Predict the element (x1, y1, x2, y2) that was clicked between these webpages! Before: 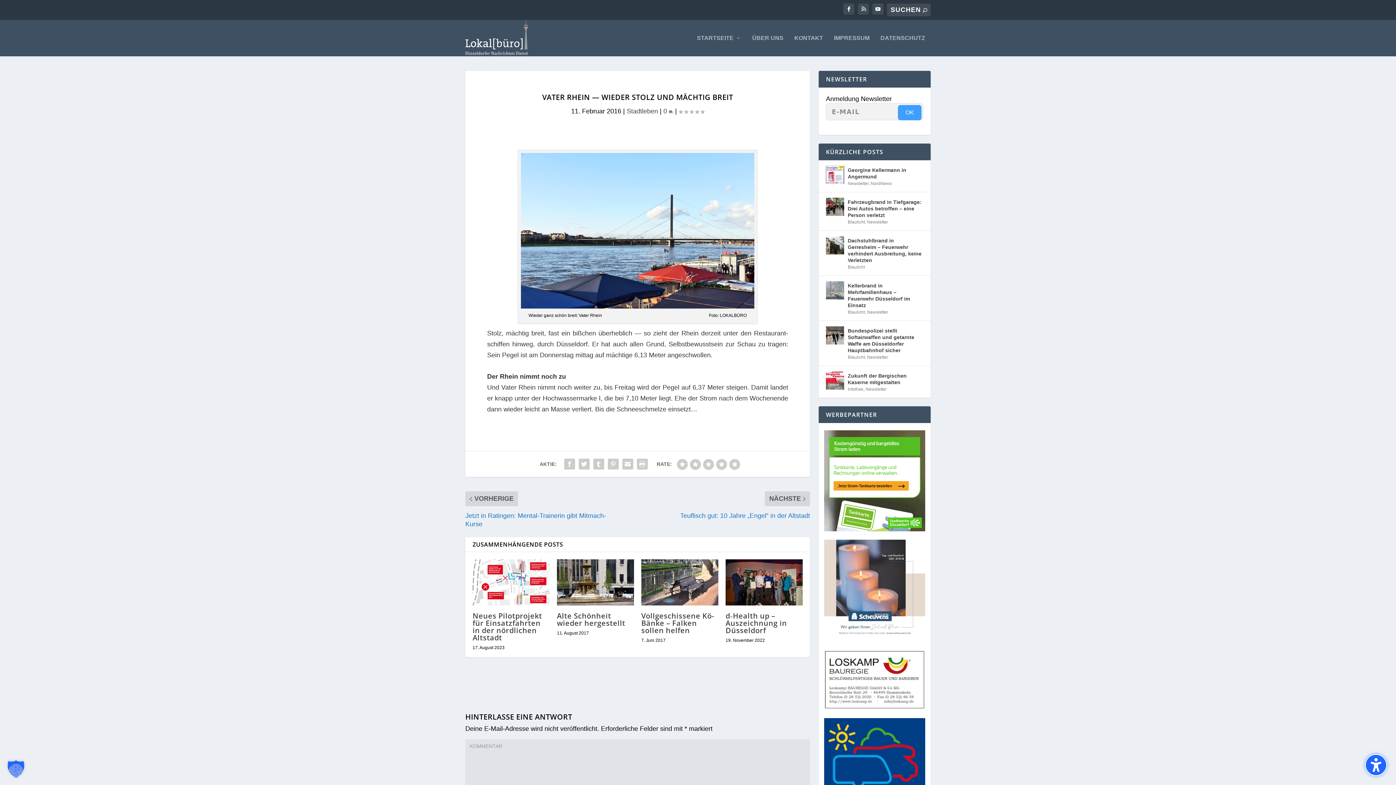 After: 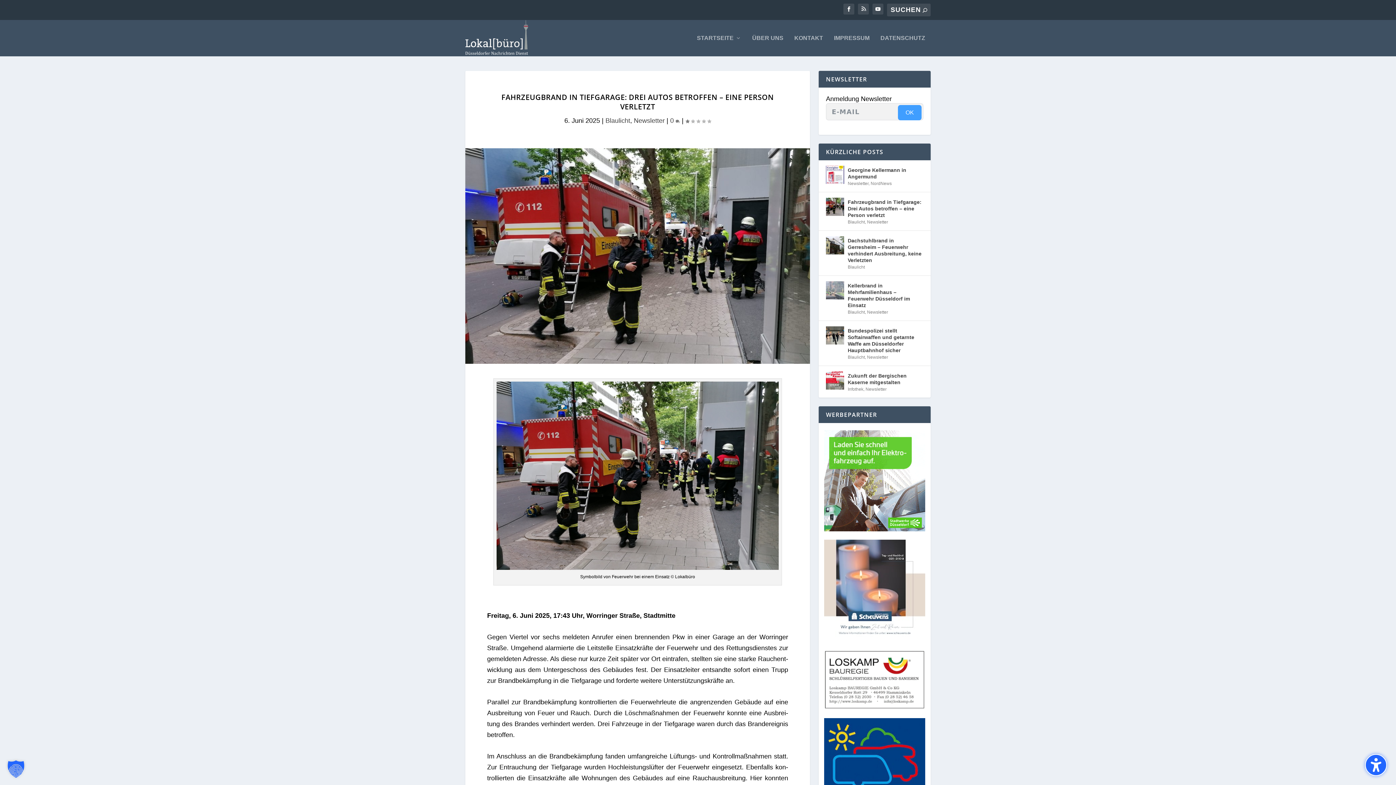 Action: bbox: (848, 197, 923, 219) label: Fahrzeugbrand in Tiefgarage: Drei Autos betroffen – eine Person verletzt